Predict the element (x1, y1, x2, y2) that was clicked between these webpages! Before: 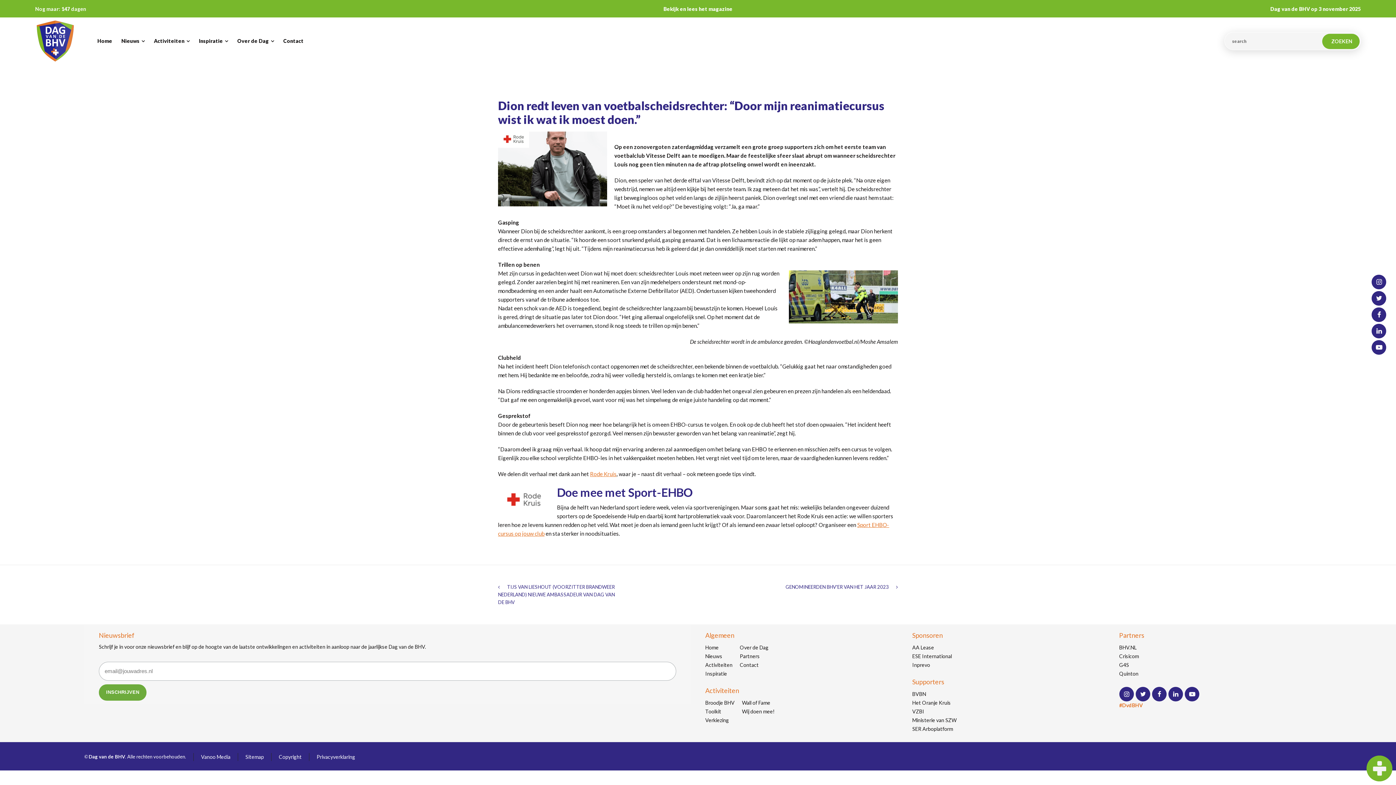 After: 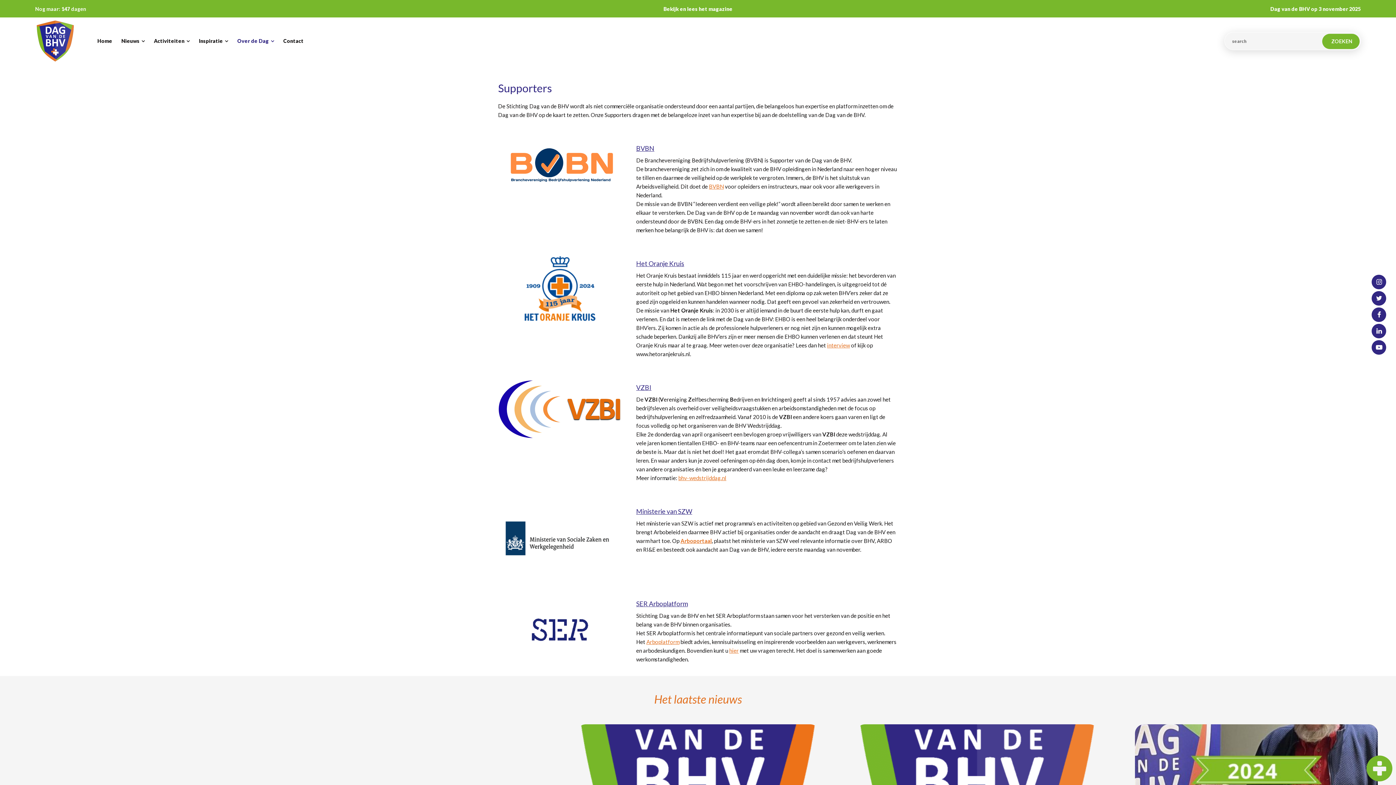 Action: label: BVBN bbox: (912, 691, 926, 697)